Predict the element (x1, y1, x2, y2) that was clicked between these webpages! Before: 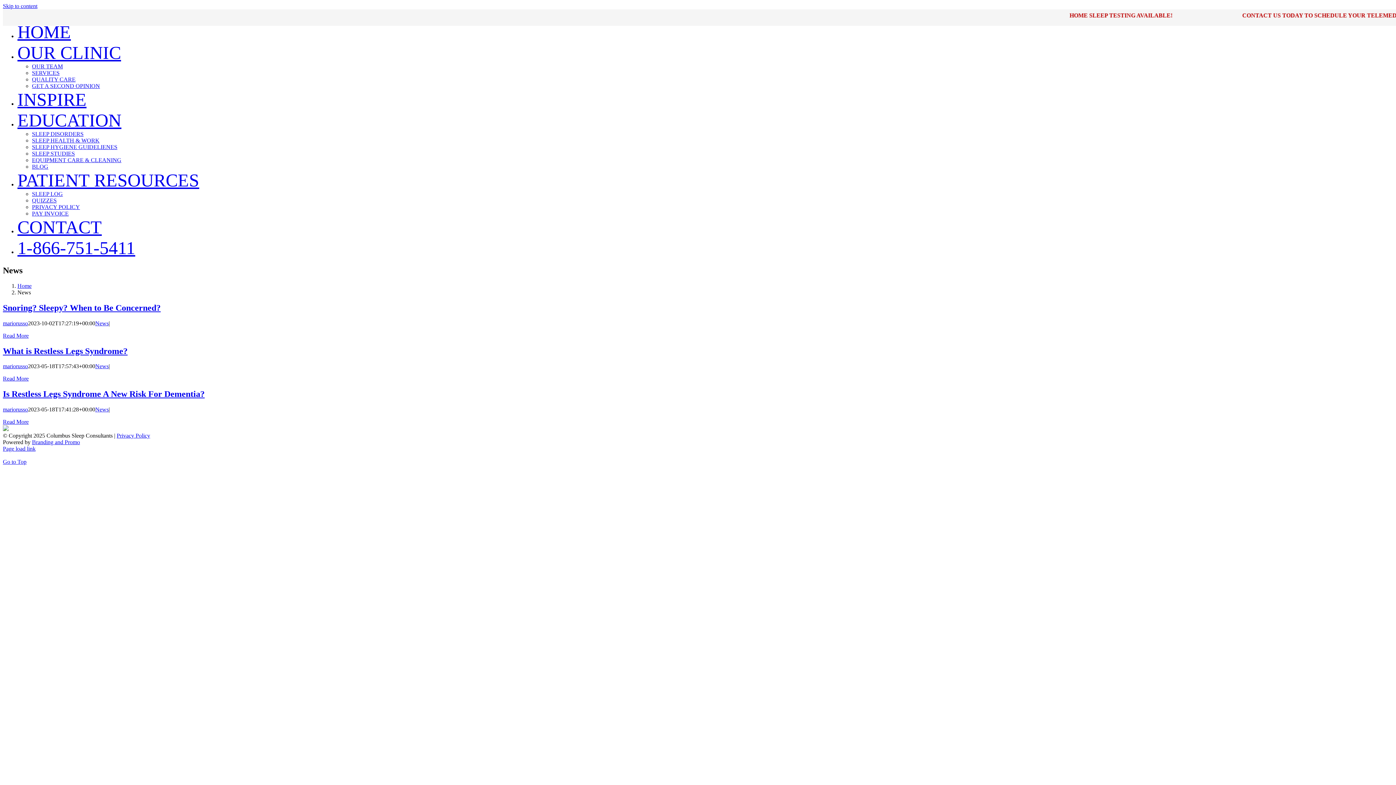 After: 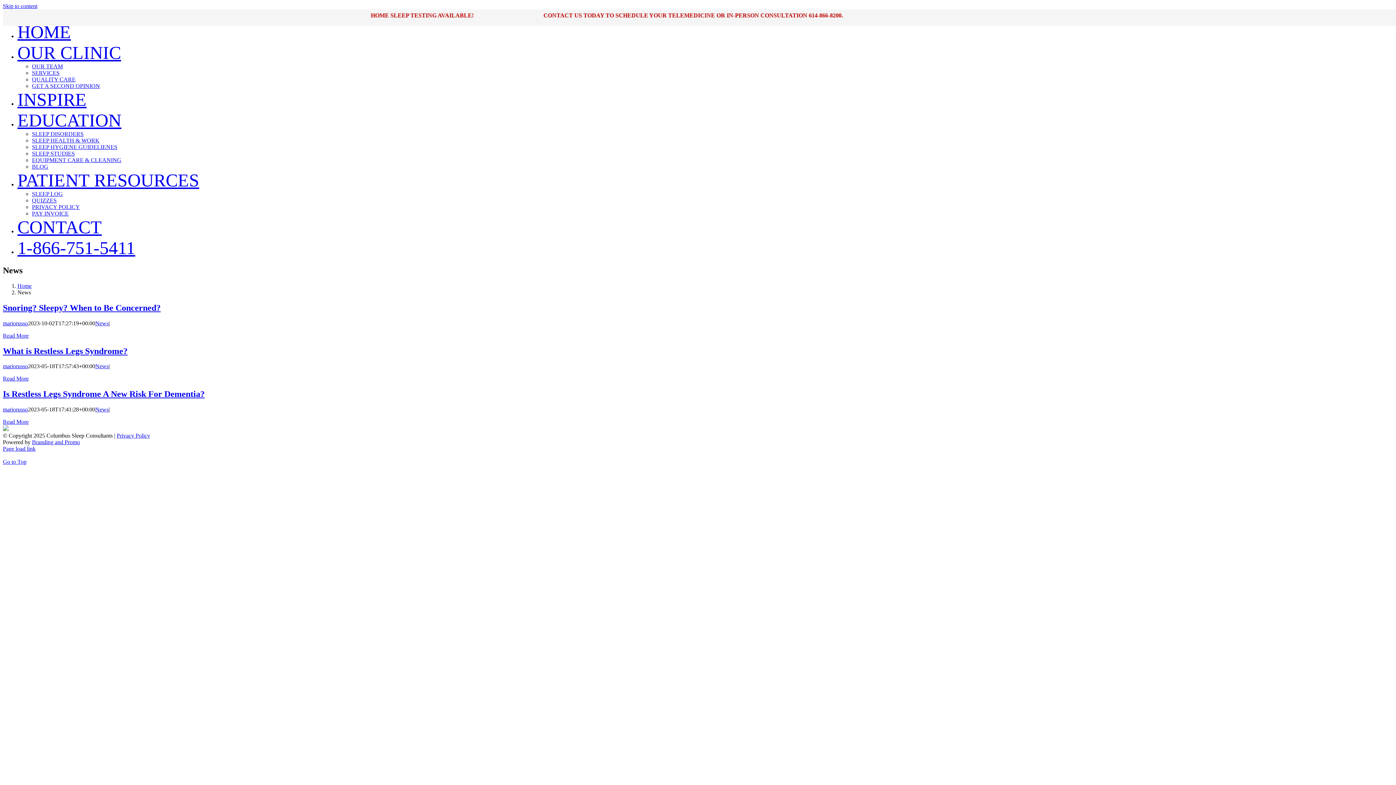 Action: bbox: (2, 459, 26, 465) label: Go to Top